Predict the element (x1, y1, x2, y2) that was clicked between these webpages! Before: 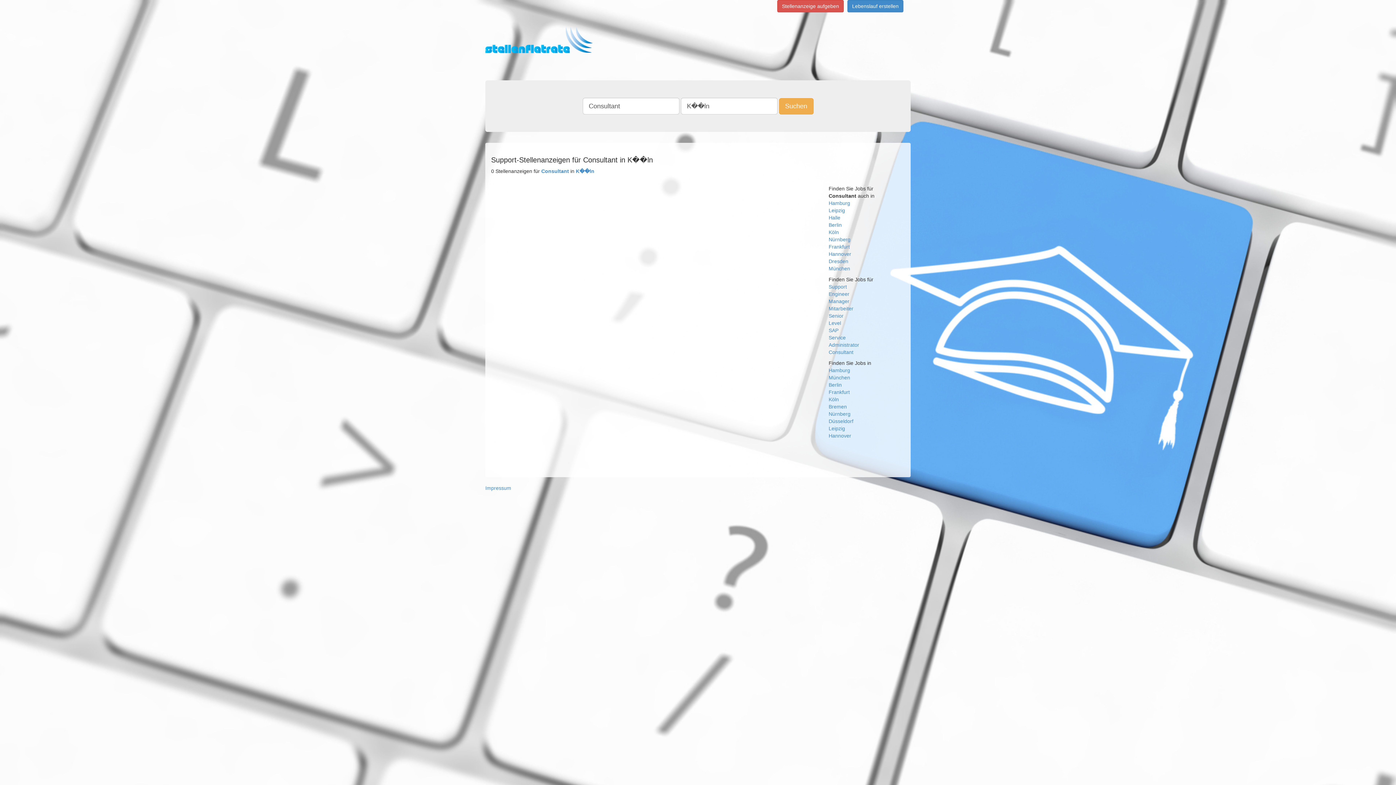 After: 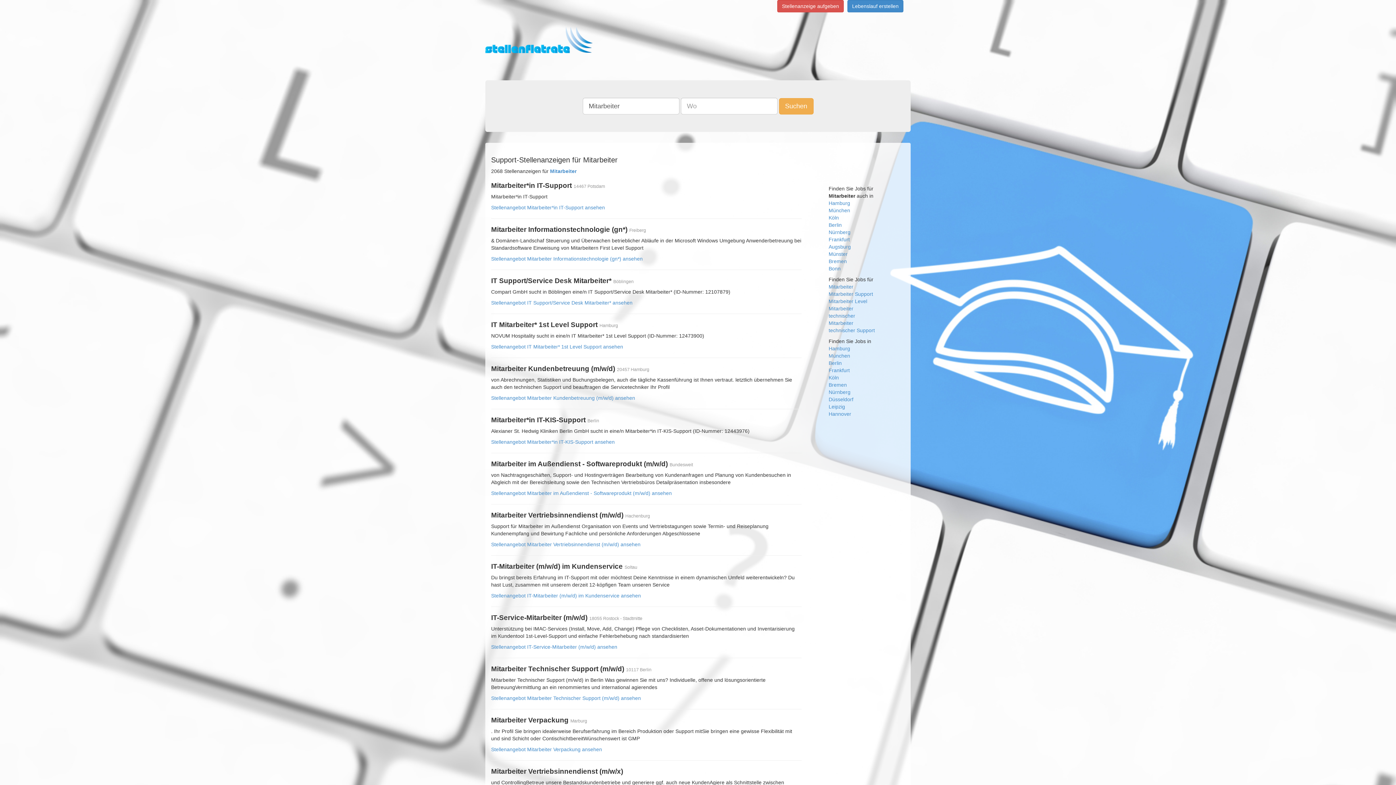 Action: label: Mitarbeiter bbox: (828, 305, 853, 311)